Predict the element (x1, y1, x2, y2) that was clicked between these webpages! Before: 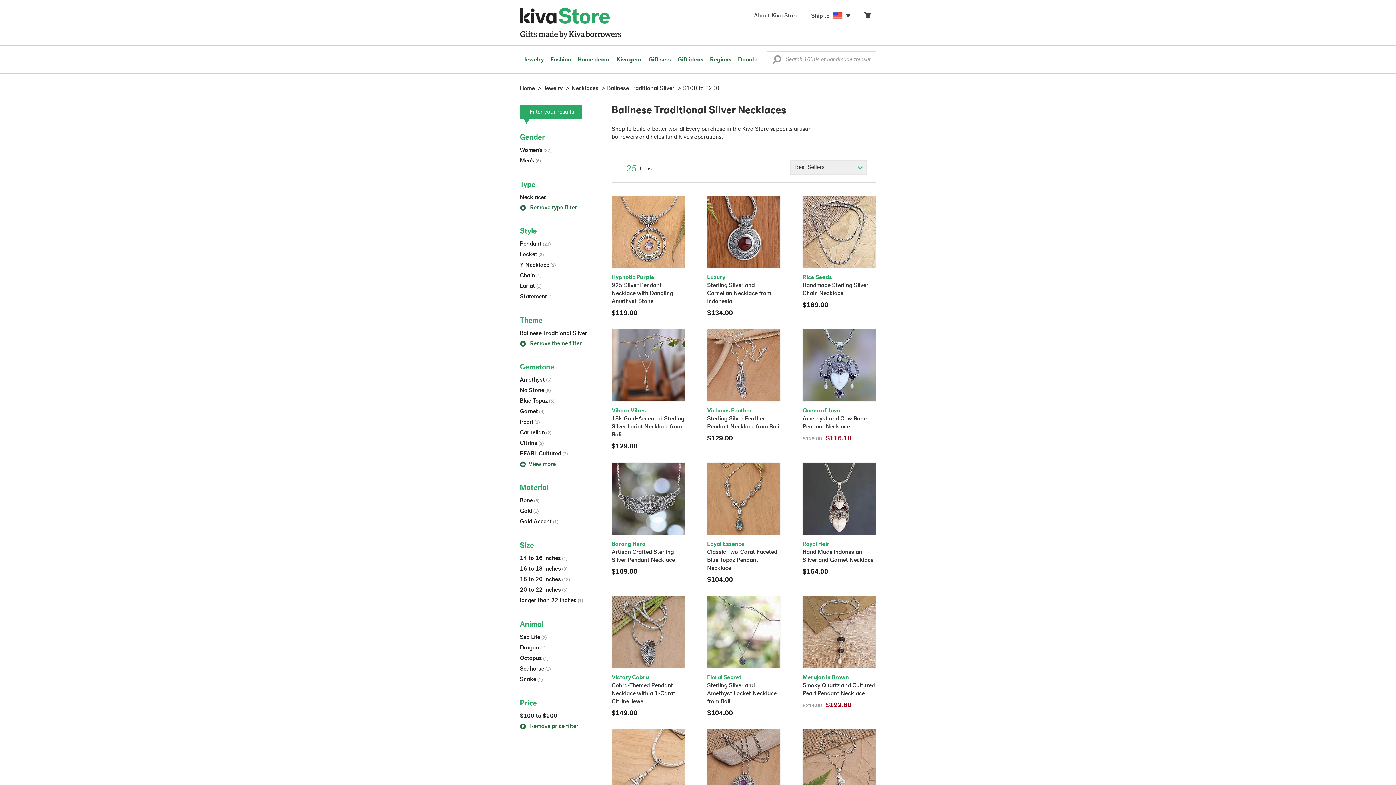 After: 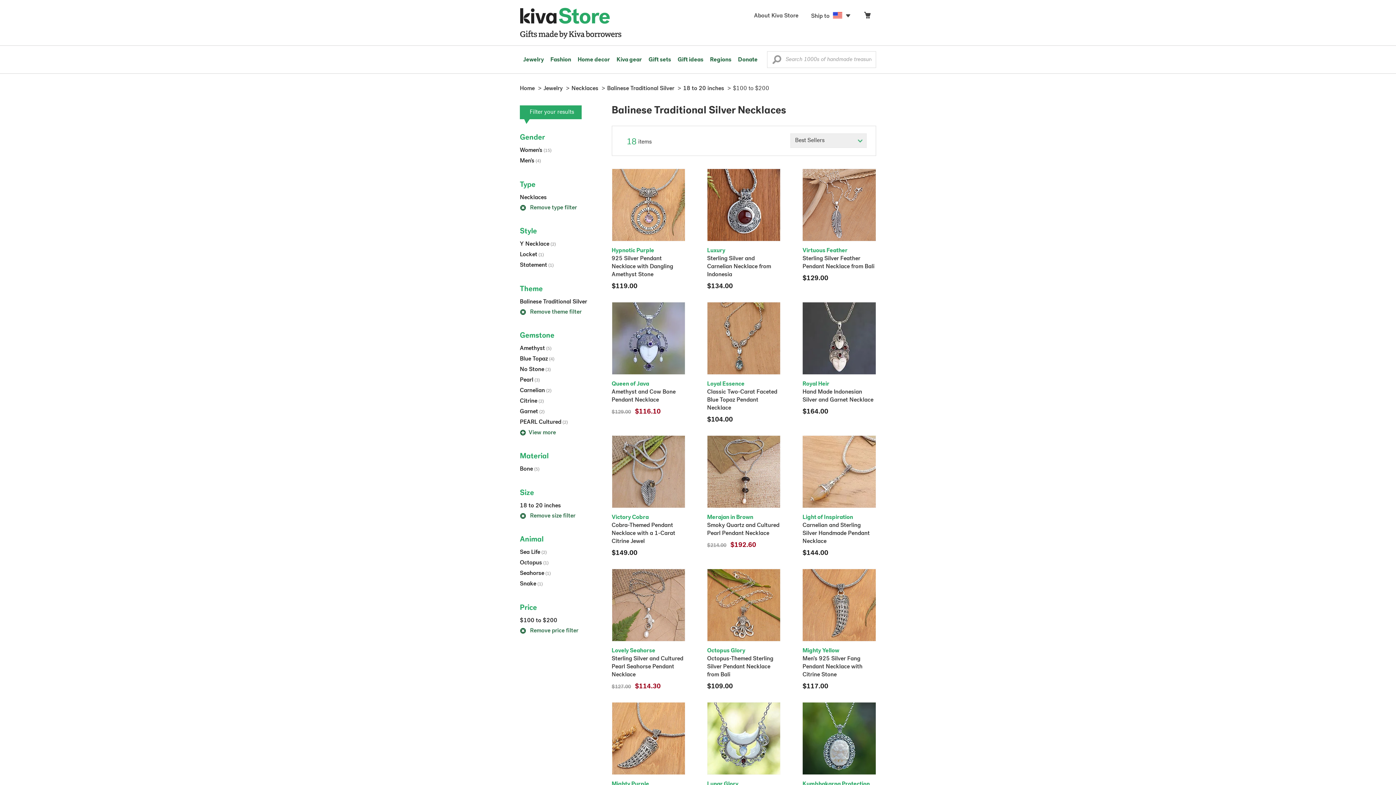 Action: label: 18 to 20 inches (18) bbox: (520, 577, 570, 582)